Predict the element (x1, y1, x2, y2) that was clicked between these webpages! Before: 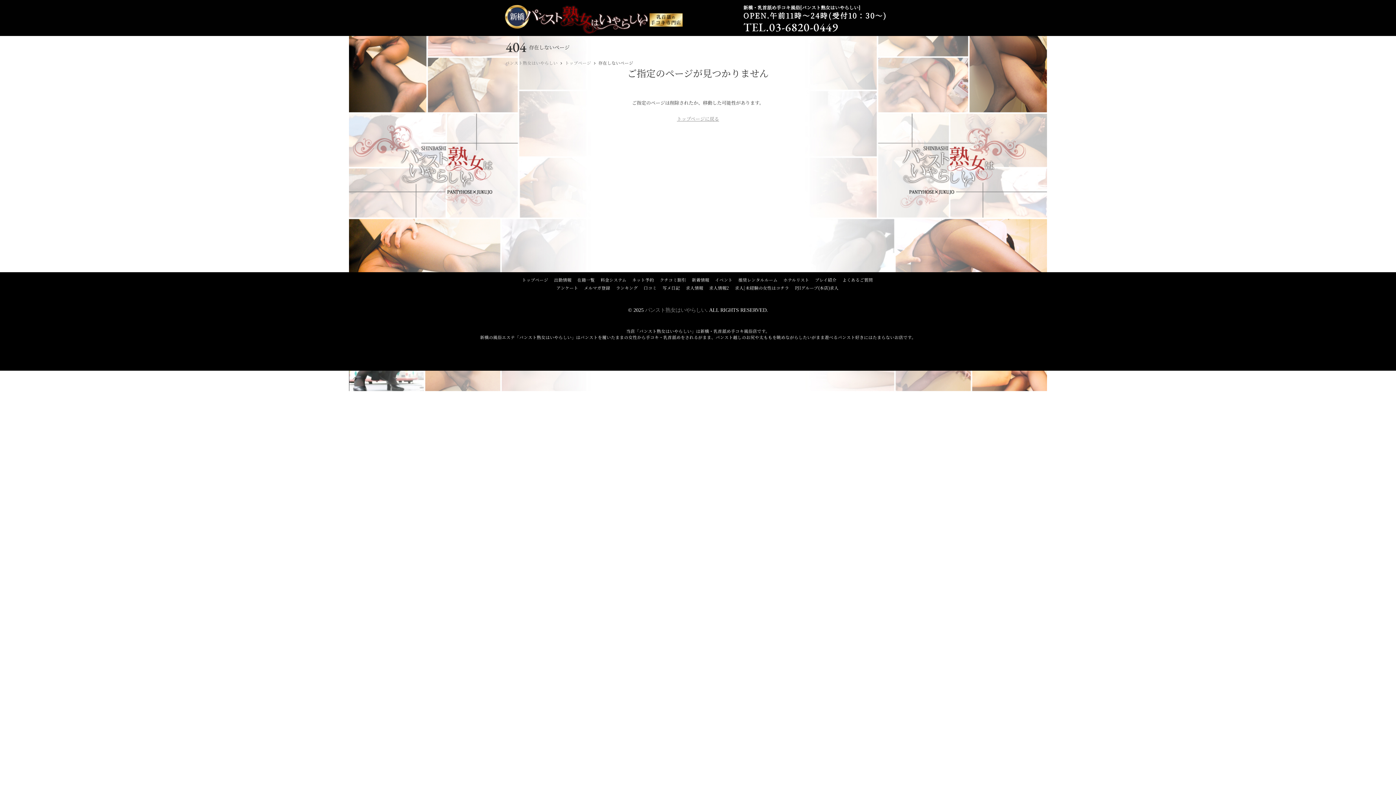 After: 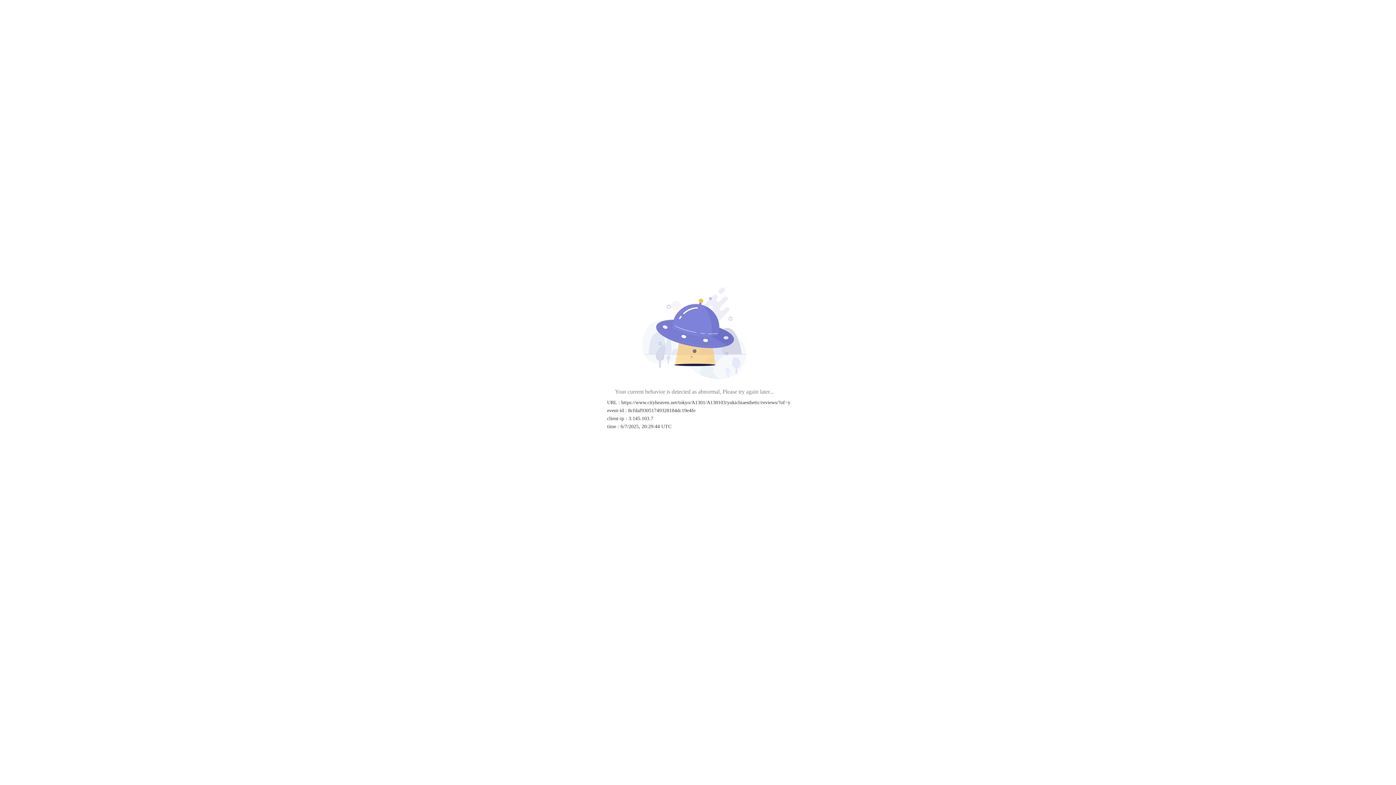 Action: bbox: (643, 285, 656, 290) label: 口コミ